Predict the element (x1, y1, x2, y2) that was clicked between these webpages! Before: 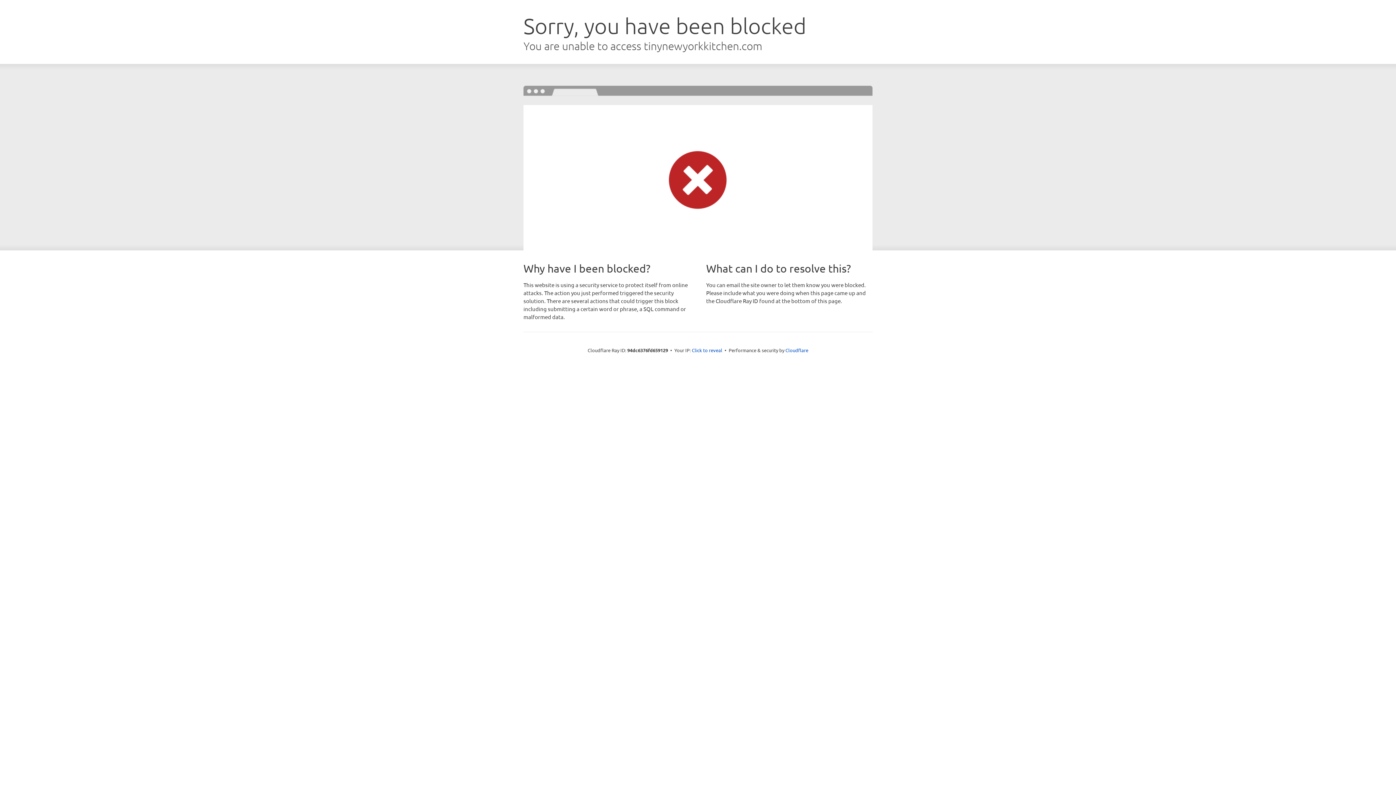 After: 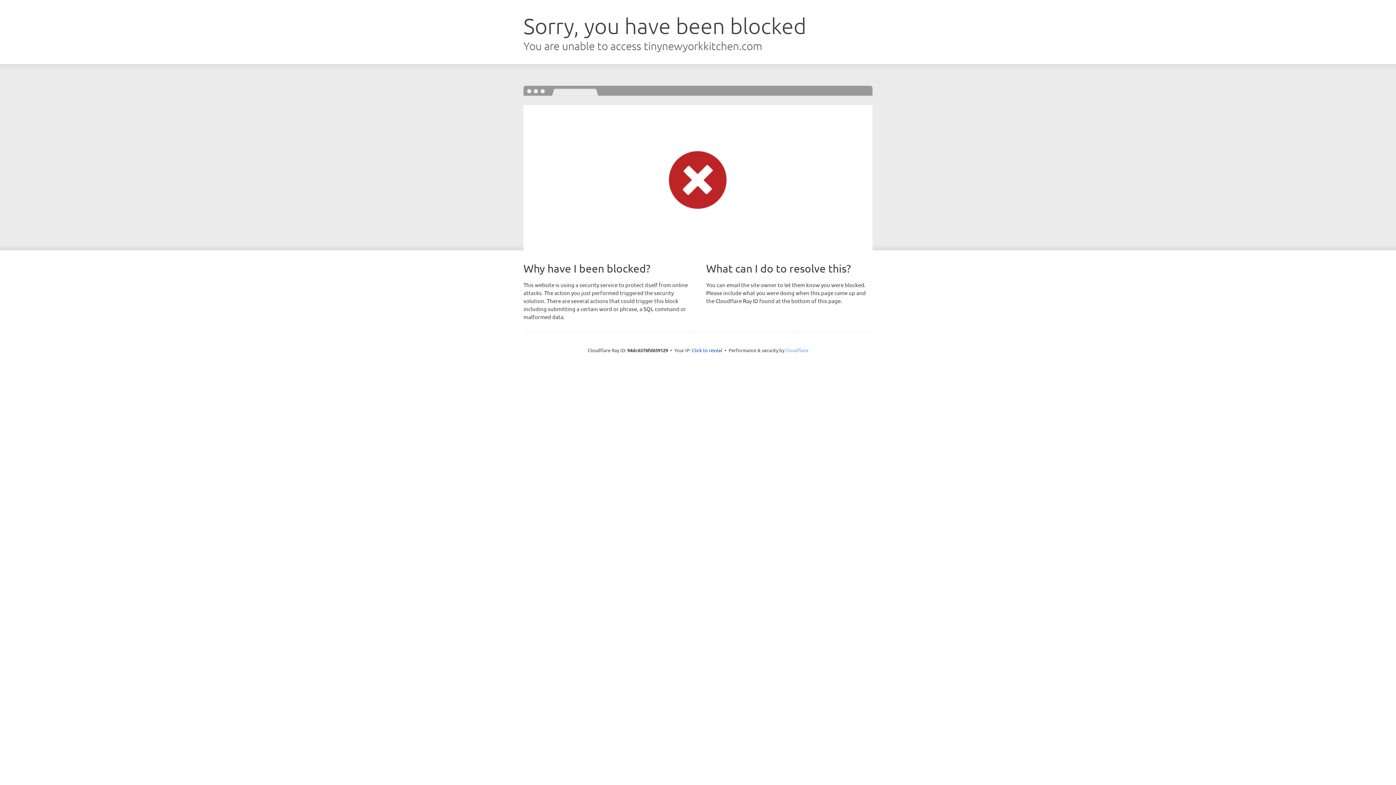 Action: bbox: (785, 347, 808, 353) label: Cloudflare